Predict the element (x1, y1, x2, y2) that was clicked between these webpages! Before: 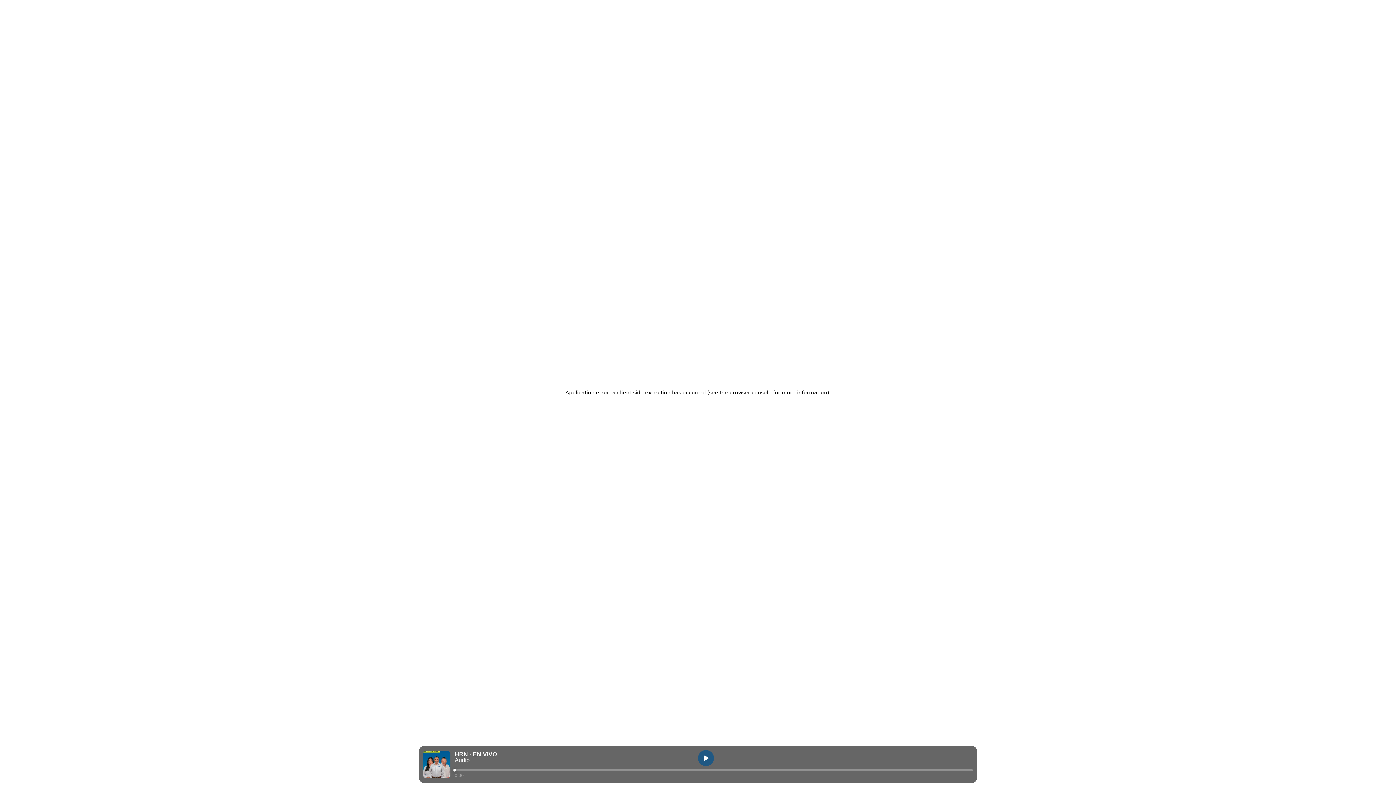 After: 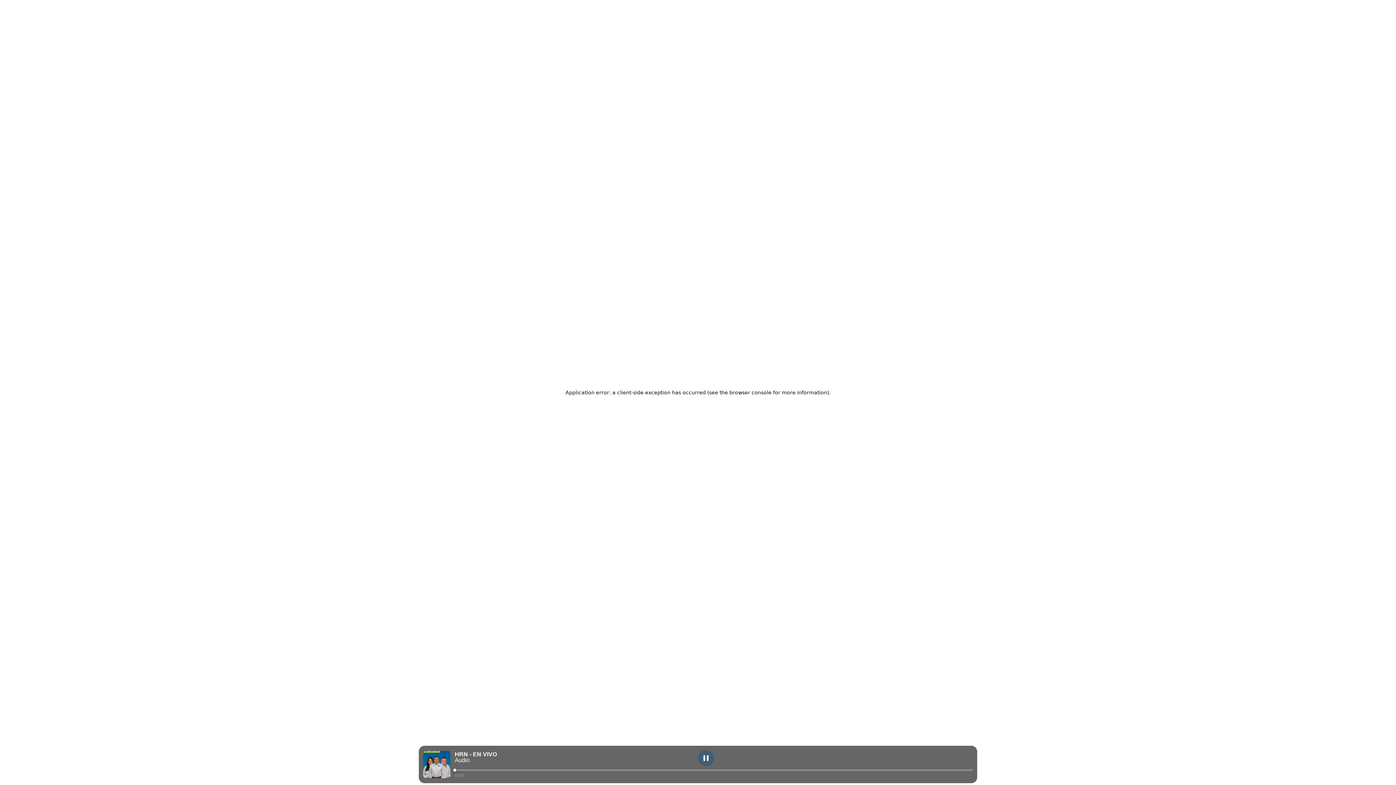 Action: bbox: (698, 750, 714, 766) label: play